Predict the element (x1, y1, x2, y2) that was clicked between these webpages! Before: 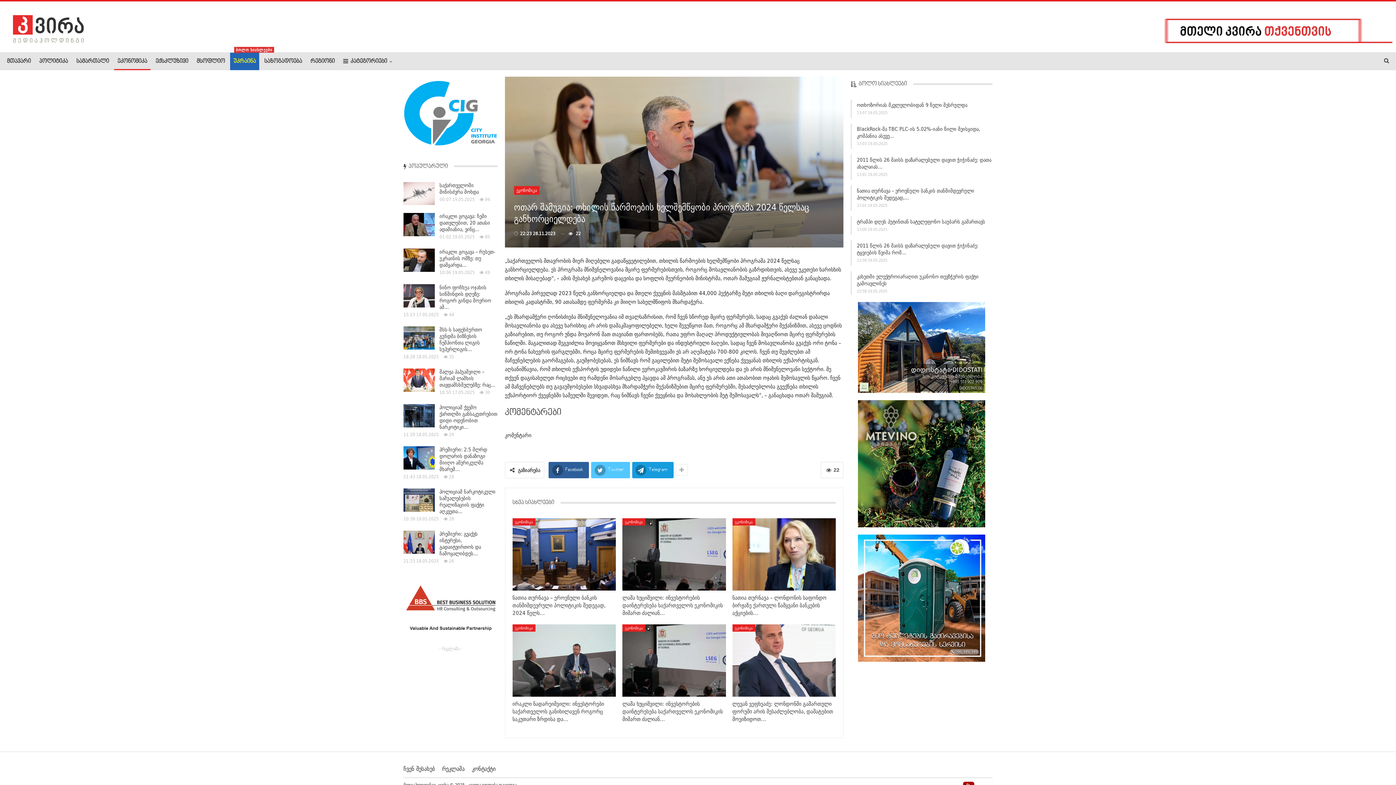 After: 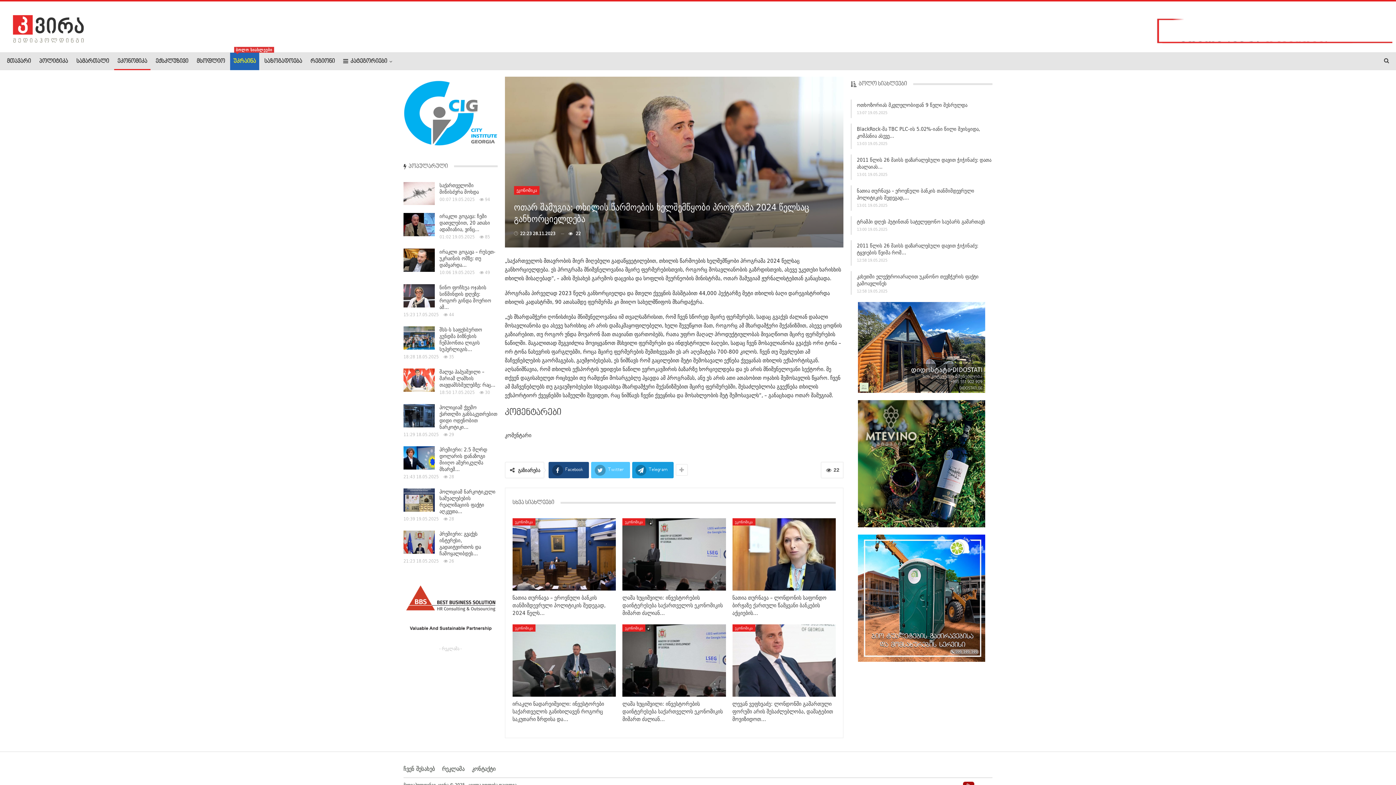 Action: label: Facebook bbox: (548, 462, 589, 478)